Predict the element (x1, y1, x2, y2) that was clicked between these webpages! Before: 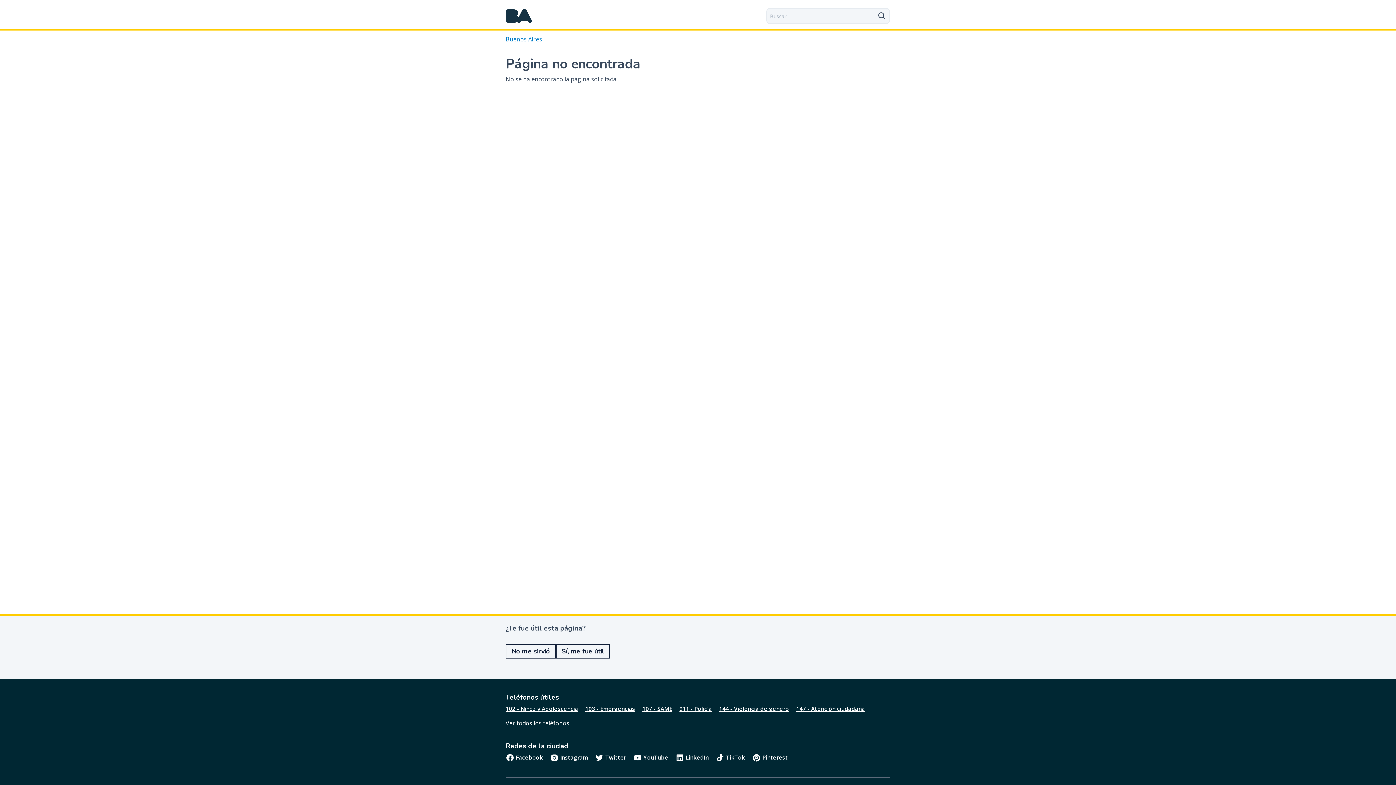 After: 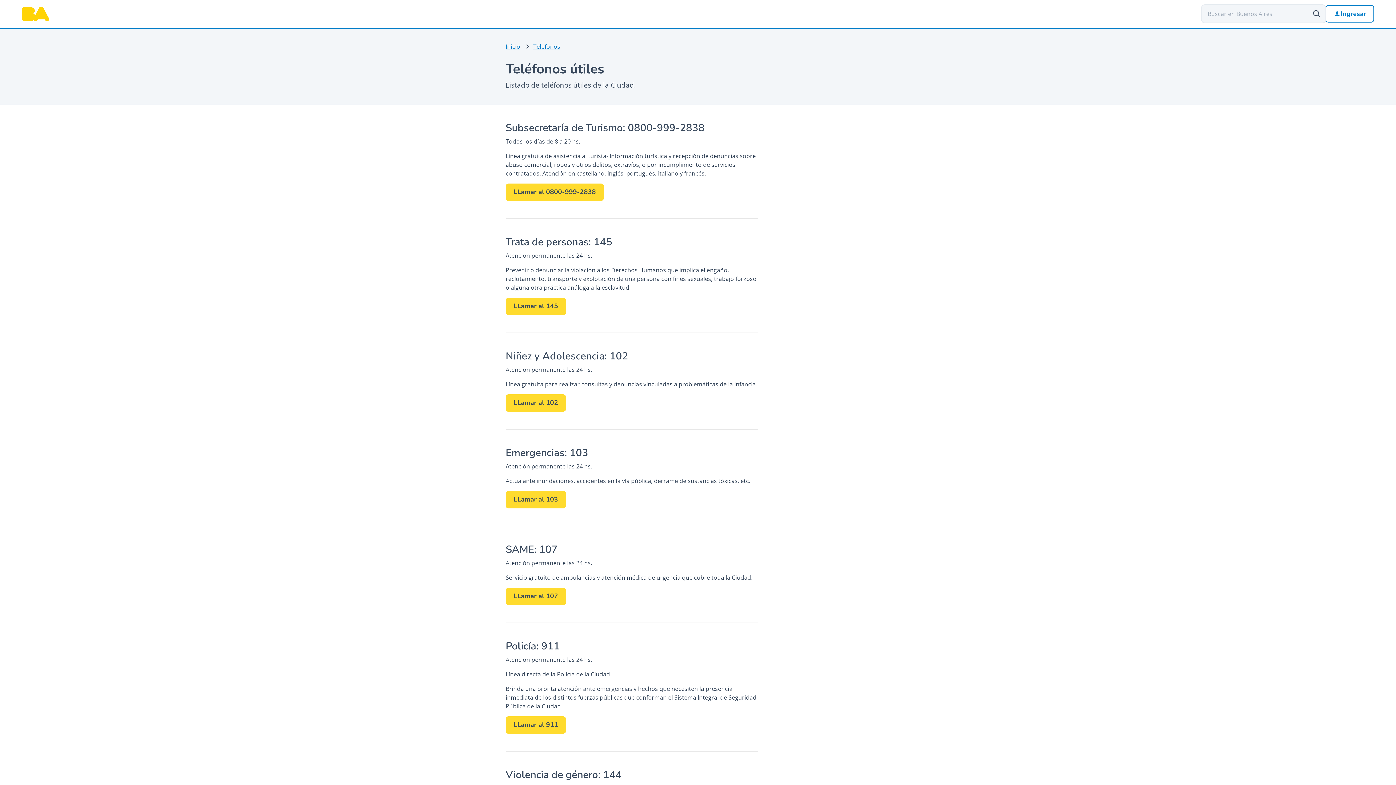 Action: label: Ver todos los teléfonos bbox: (505, 719, 569, 728)